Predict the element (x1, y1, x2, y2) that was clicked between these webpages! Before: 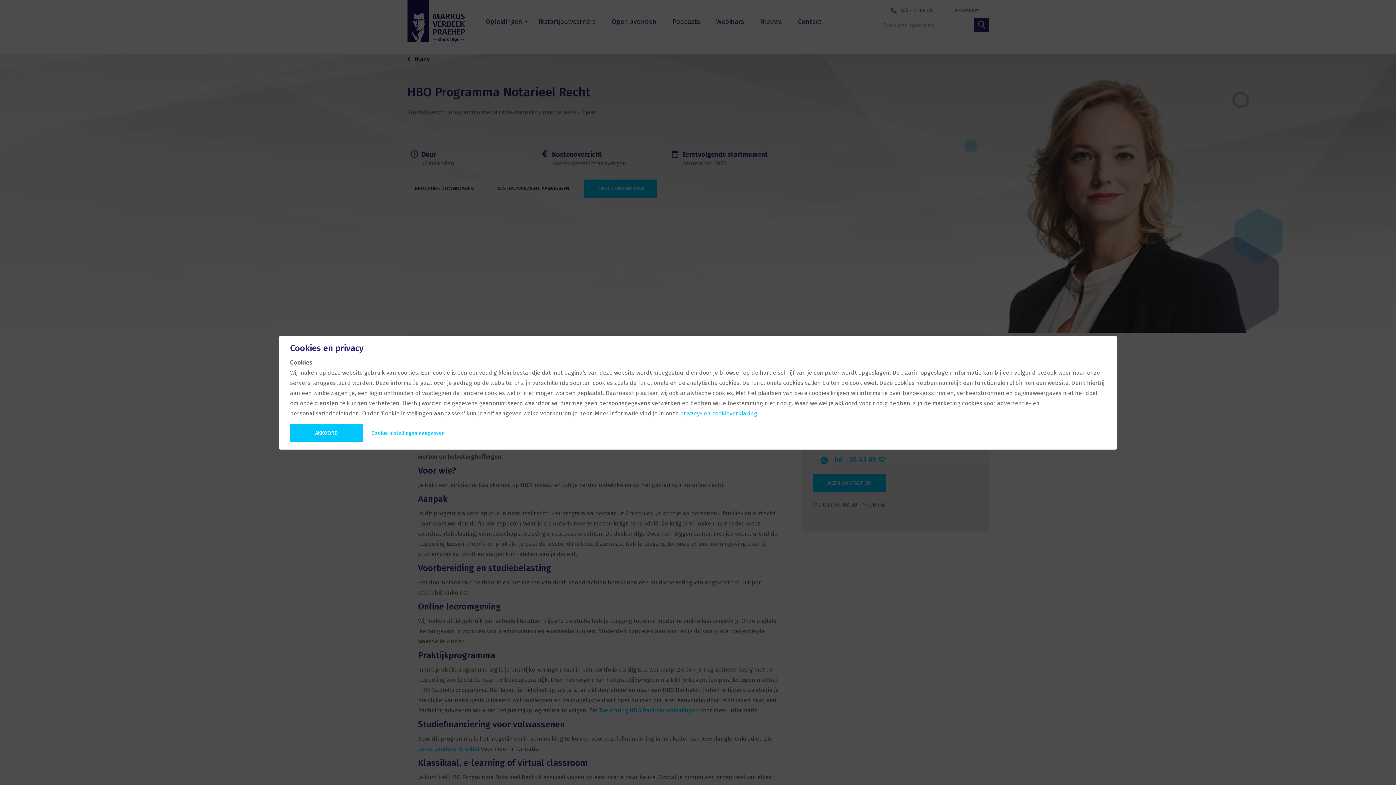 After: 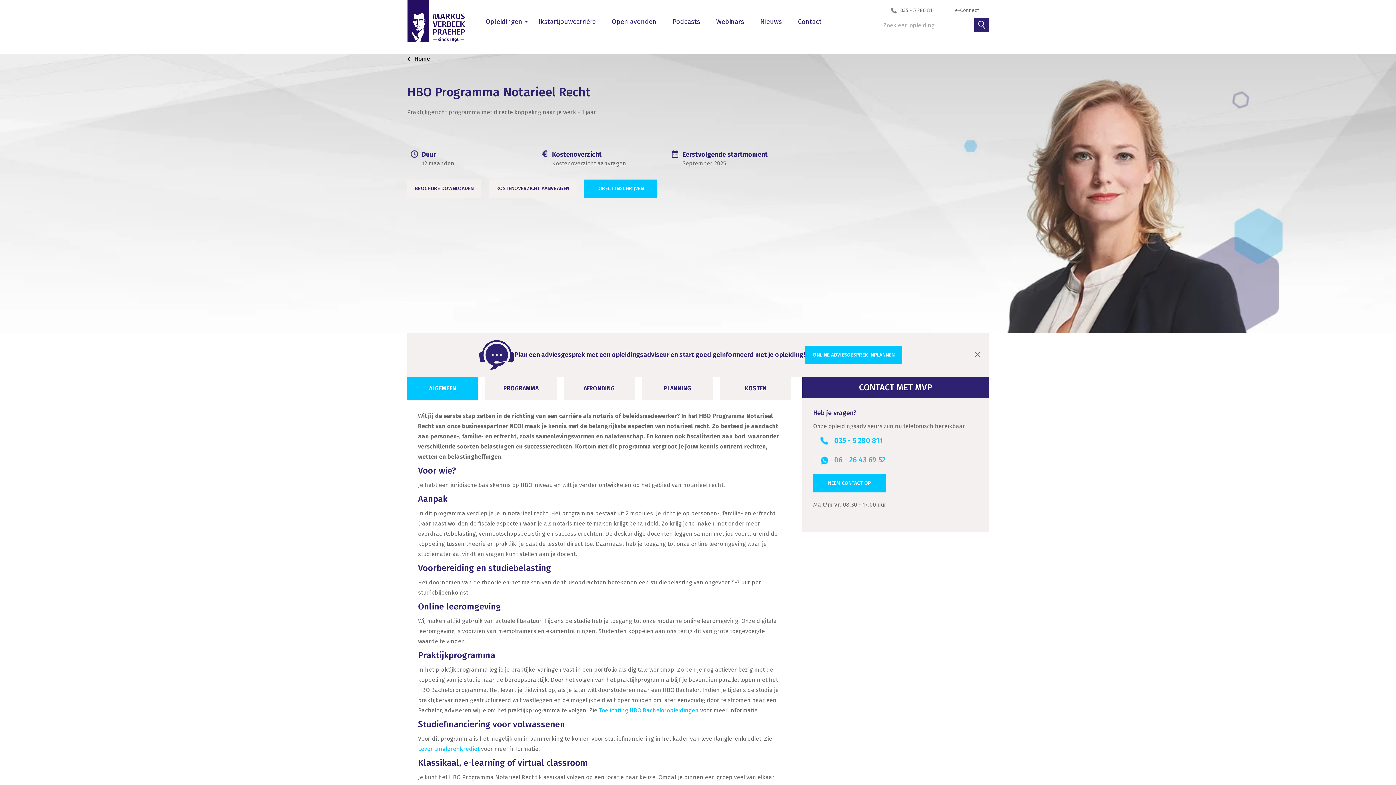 Action: bbox: (290, 424, 362, 442) label: AKKOORD